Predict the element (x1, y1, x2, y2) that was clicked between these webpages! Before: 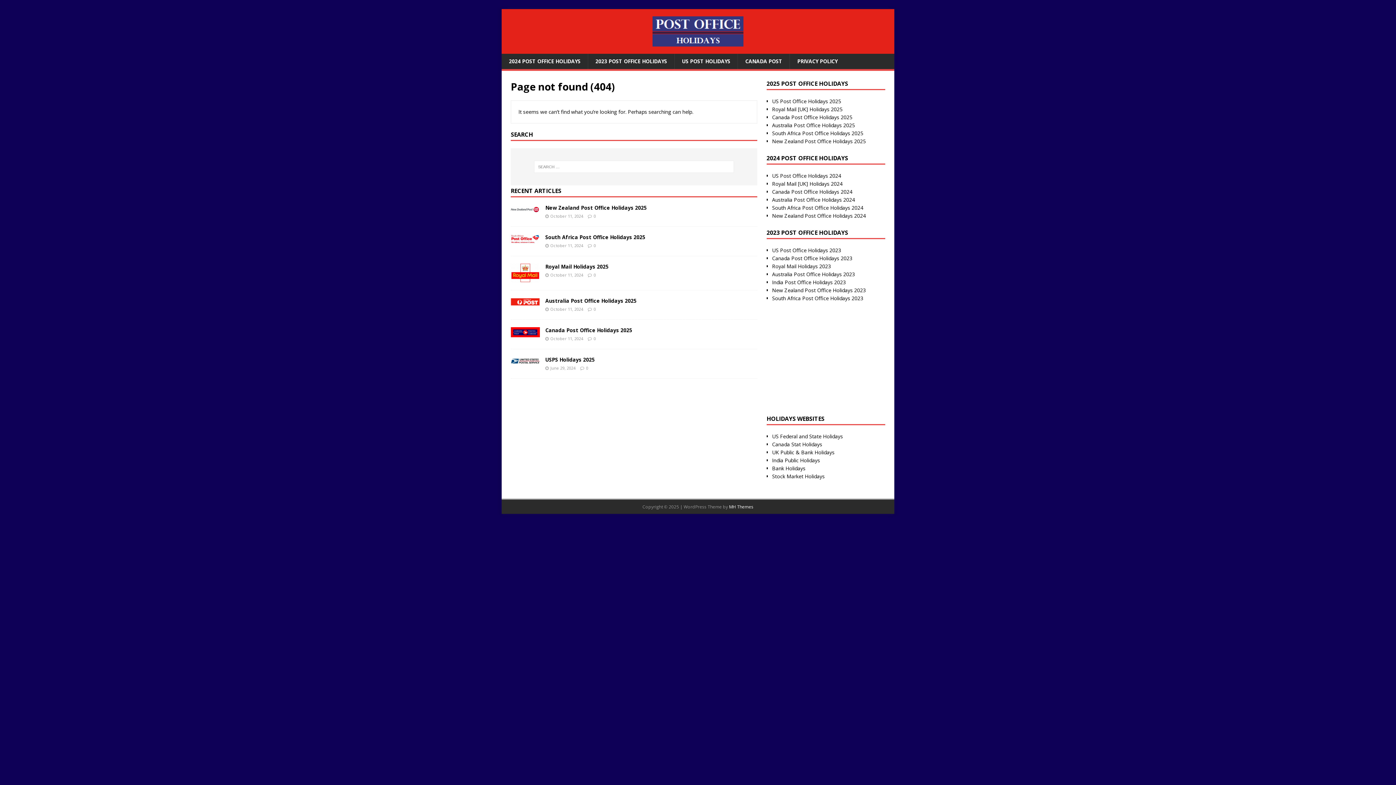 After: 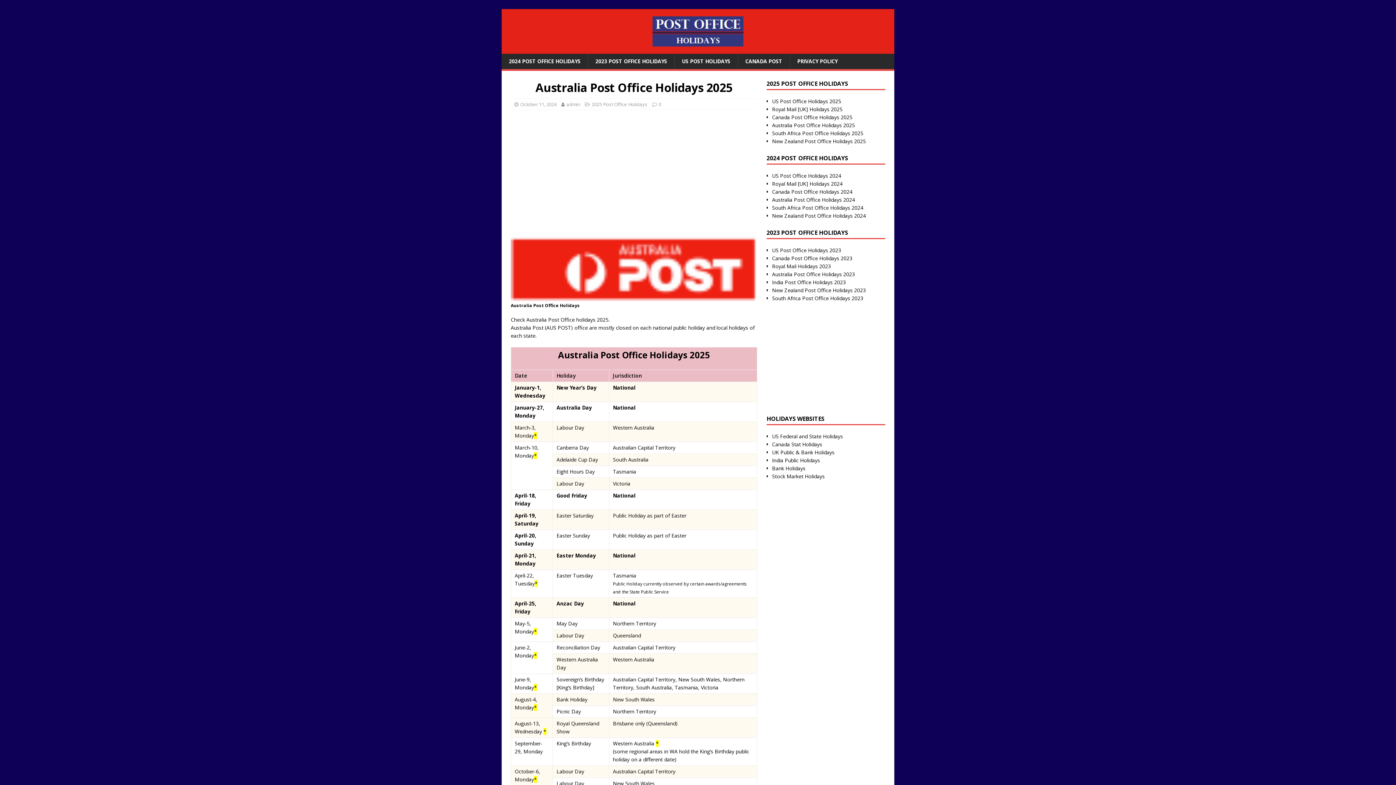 Action: label: Australia Post Office Holidays 2025 bbox: (772, 121, 855, 128)